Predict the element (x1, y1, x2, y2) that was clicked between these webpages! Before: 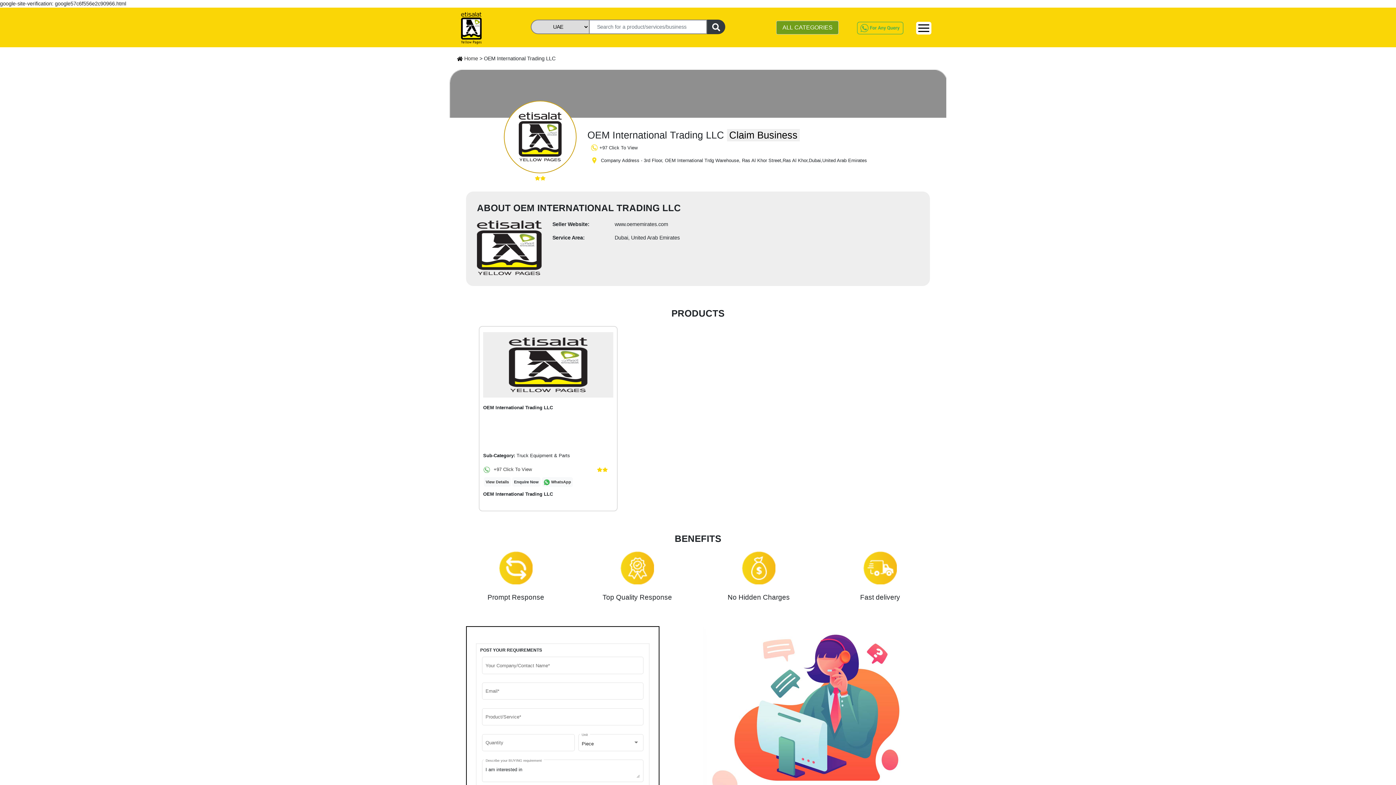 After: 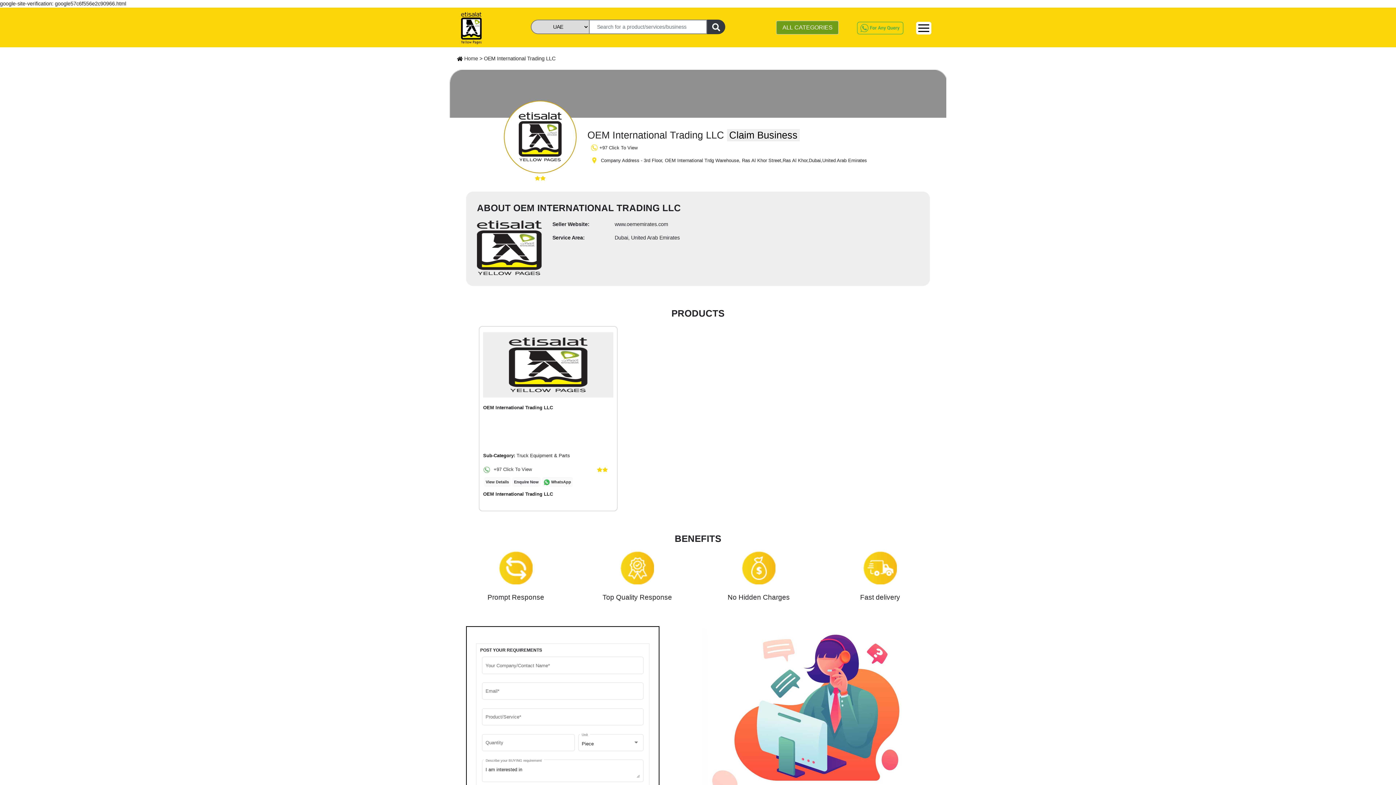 Action: bbox: (851, 23, 909, 29)